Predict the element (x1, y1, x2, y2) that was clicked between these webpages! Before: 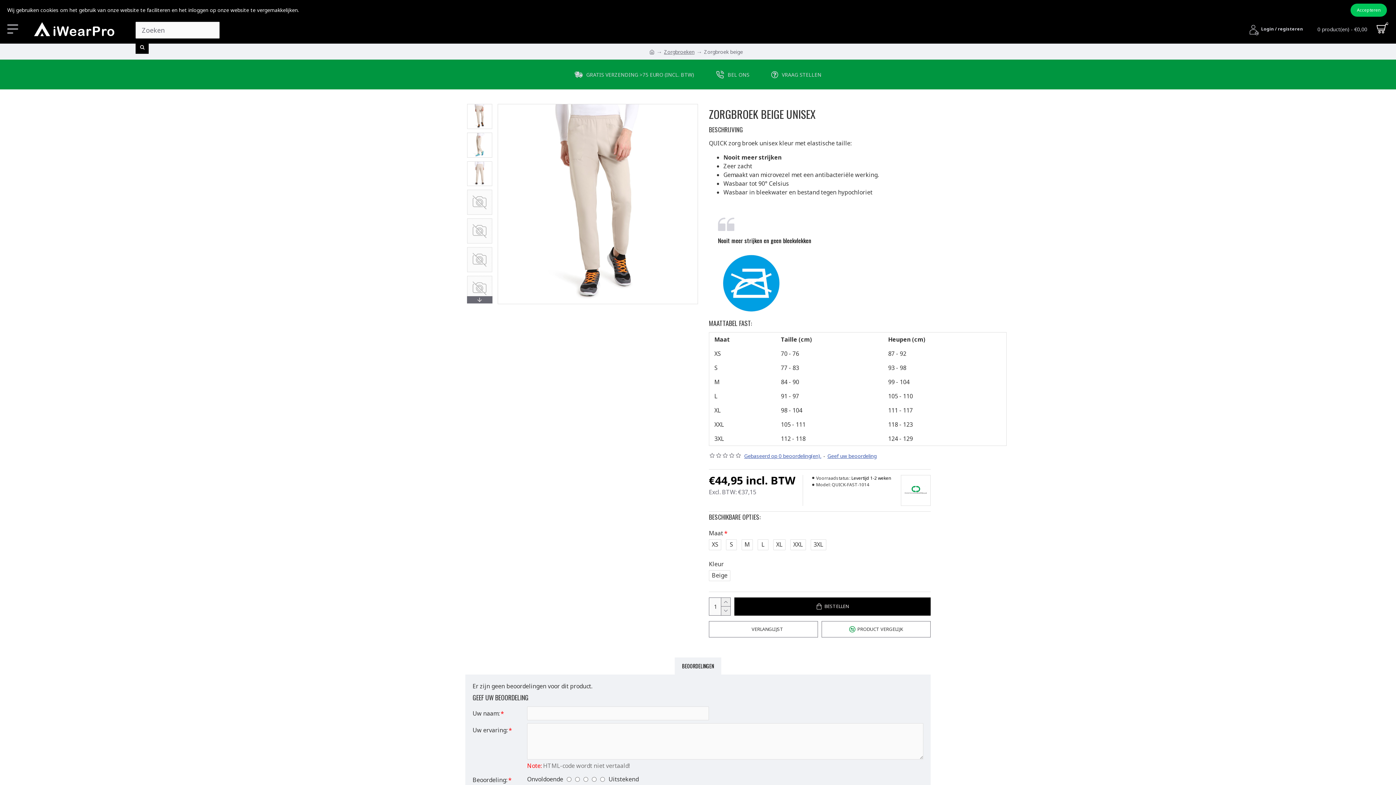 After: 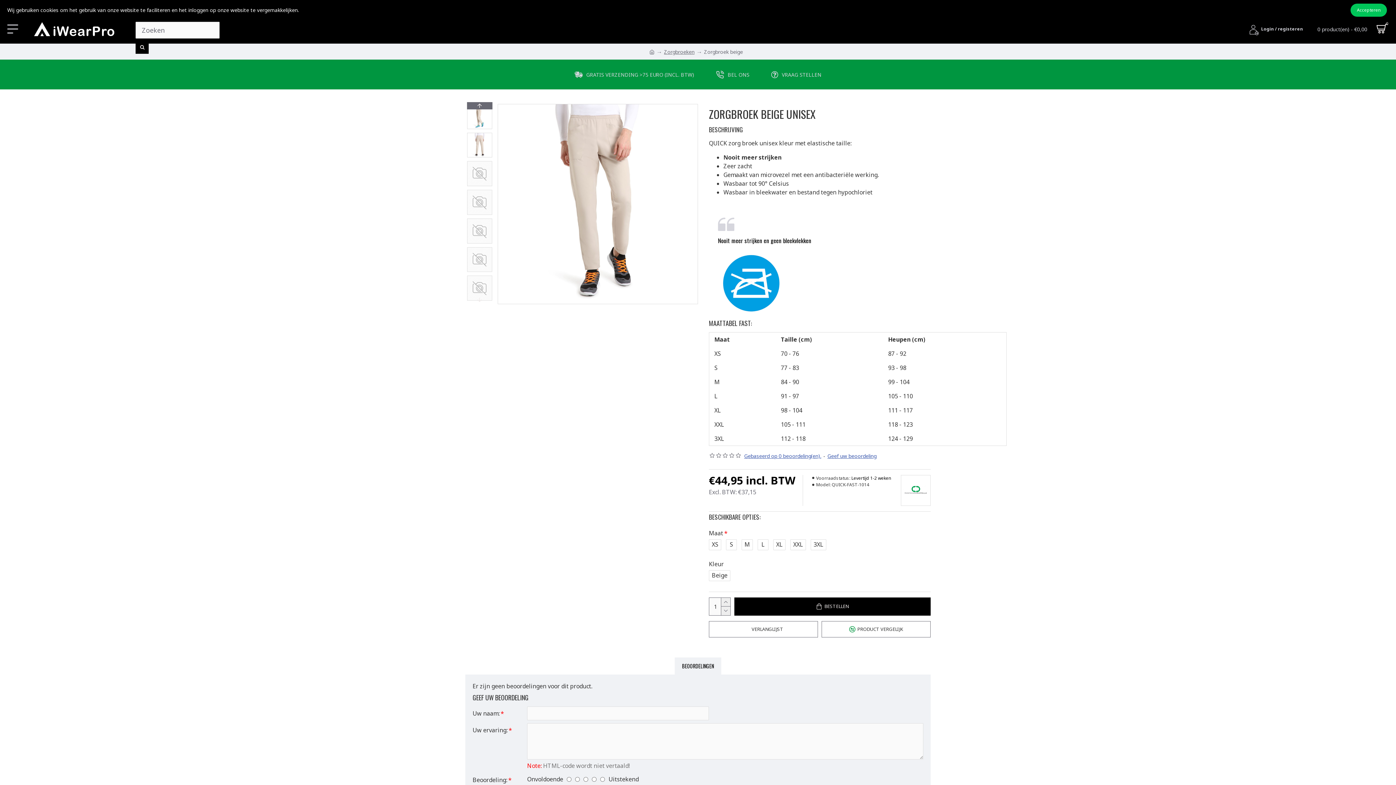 Action: bbox: (467, 296, 492, 303) label: Next slide